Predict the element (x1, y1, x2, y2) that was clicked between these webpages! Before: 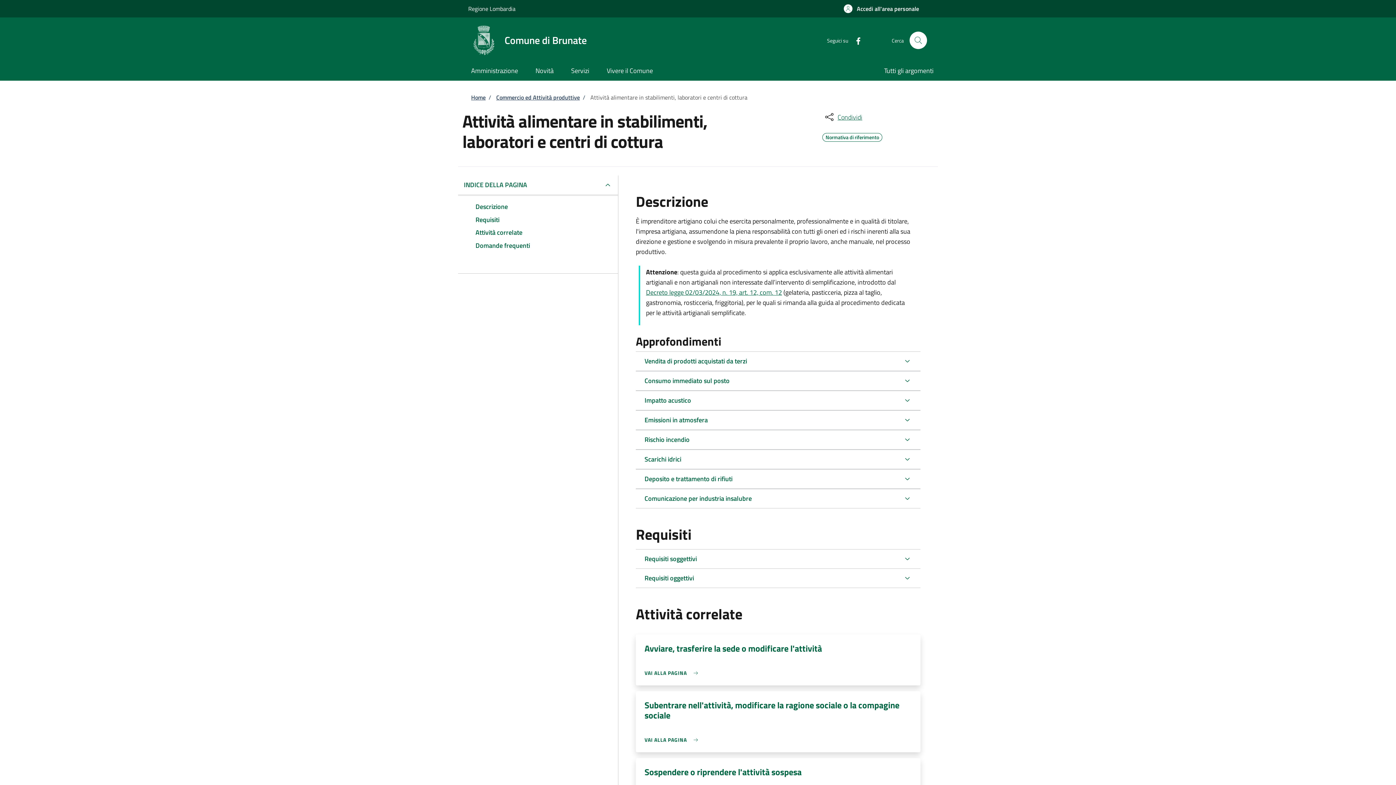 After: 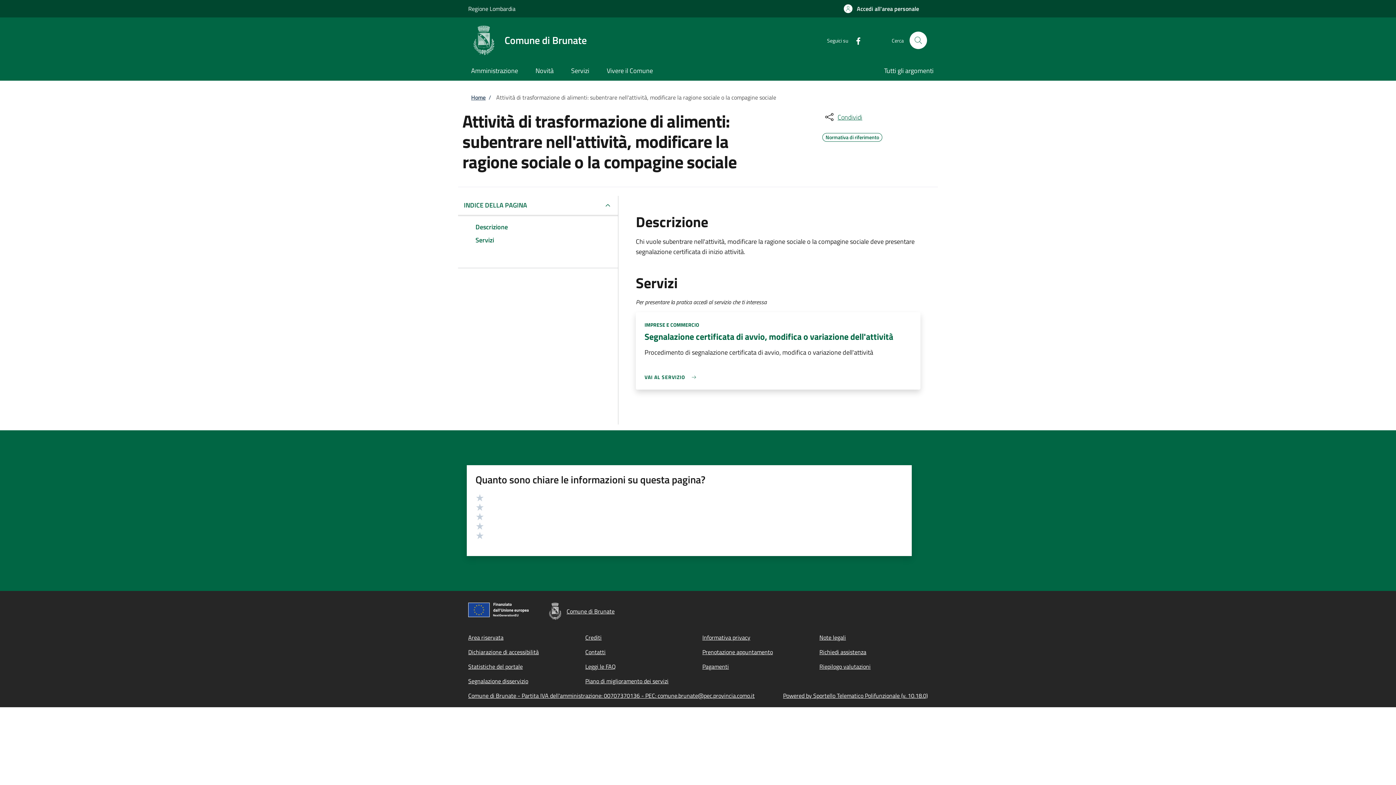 Action: bbox: (644, 736, 701, 744) label: VAI ALLA PAGINA